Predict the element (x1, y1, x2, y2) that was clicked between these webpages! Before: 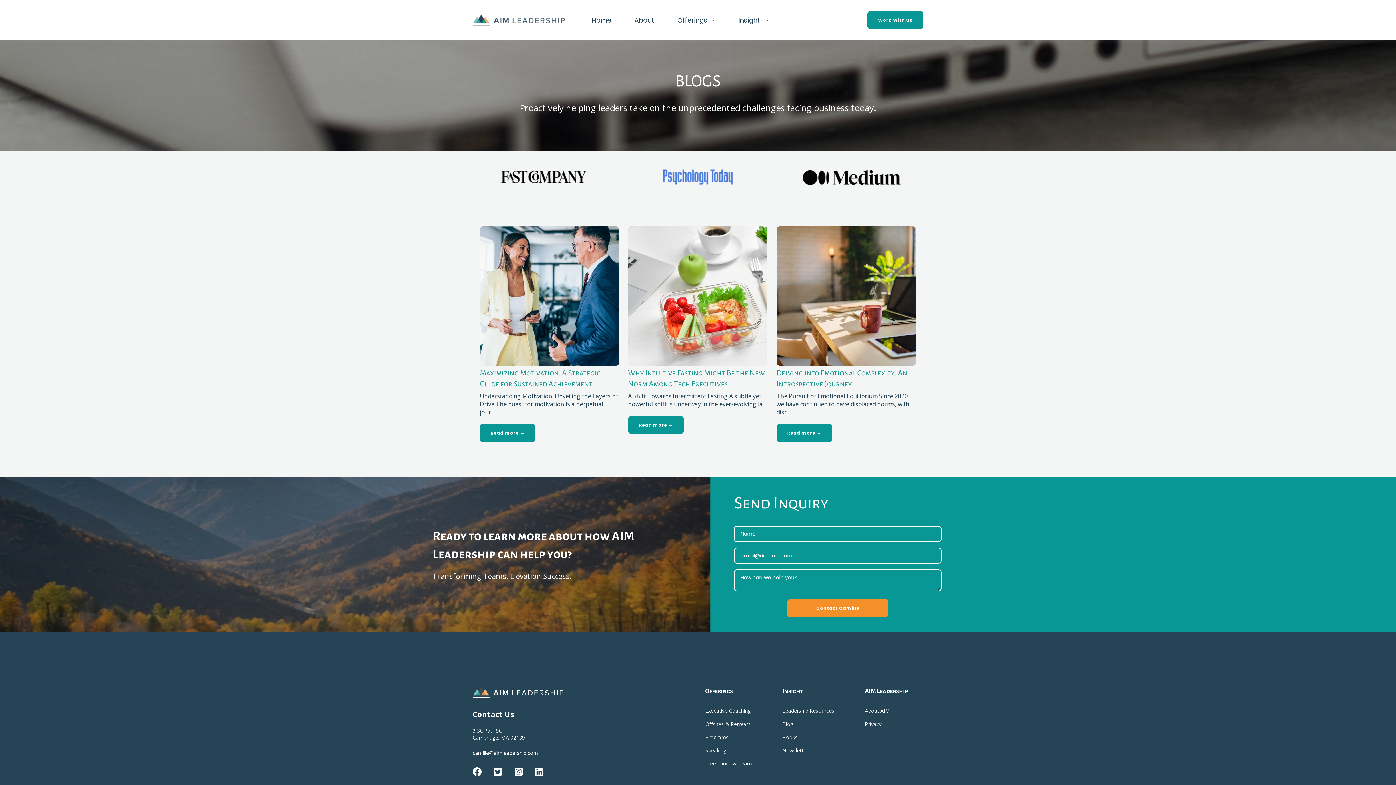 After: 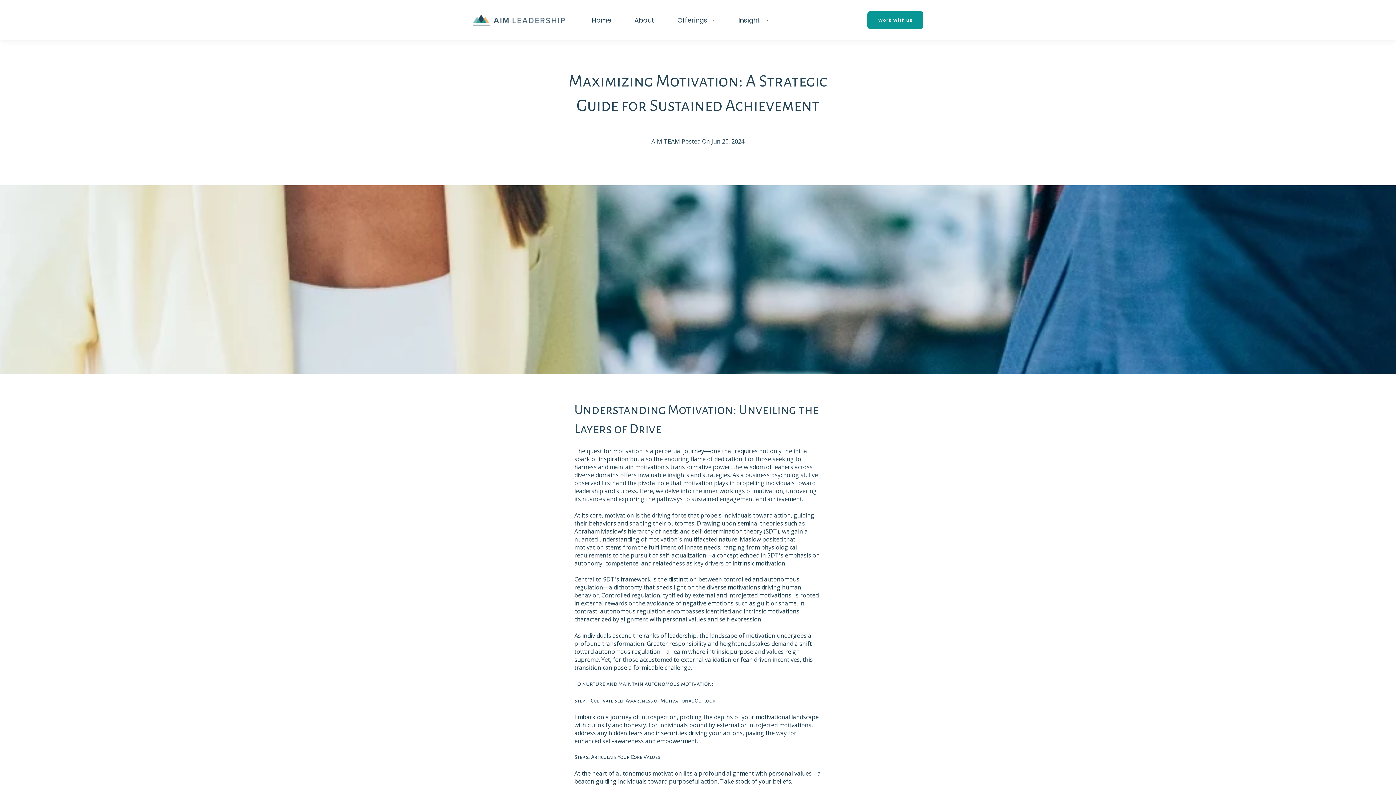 Action: label: Featured image: Executives having a conversation at work bbox: (480, 359, 619, 367)